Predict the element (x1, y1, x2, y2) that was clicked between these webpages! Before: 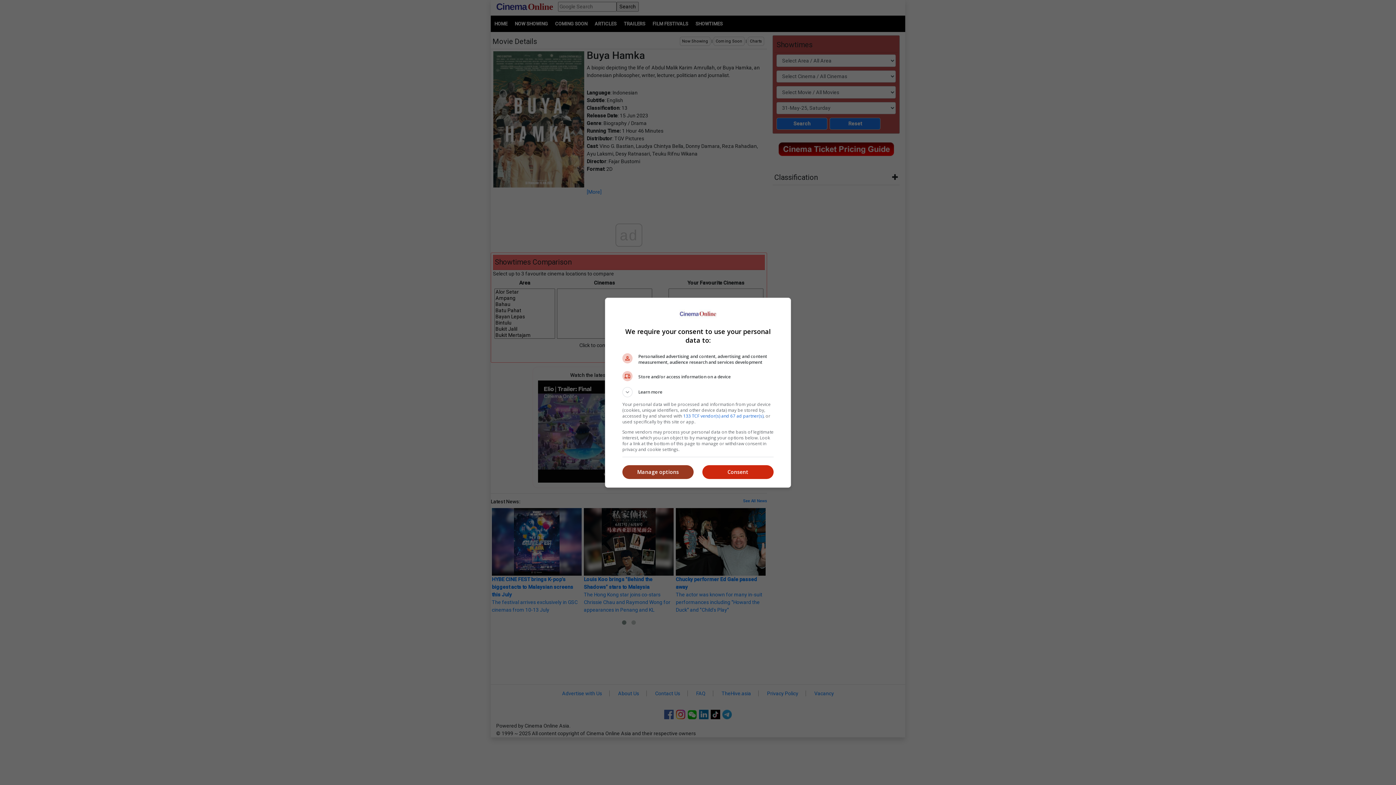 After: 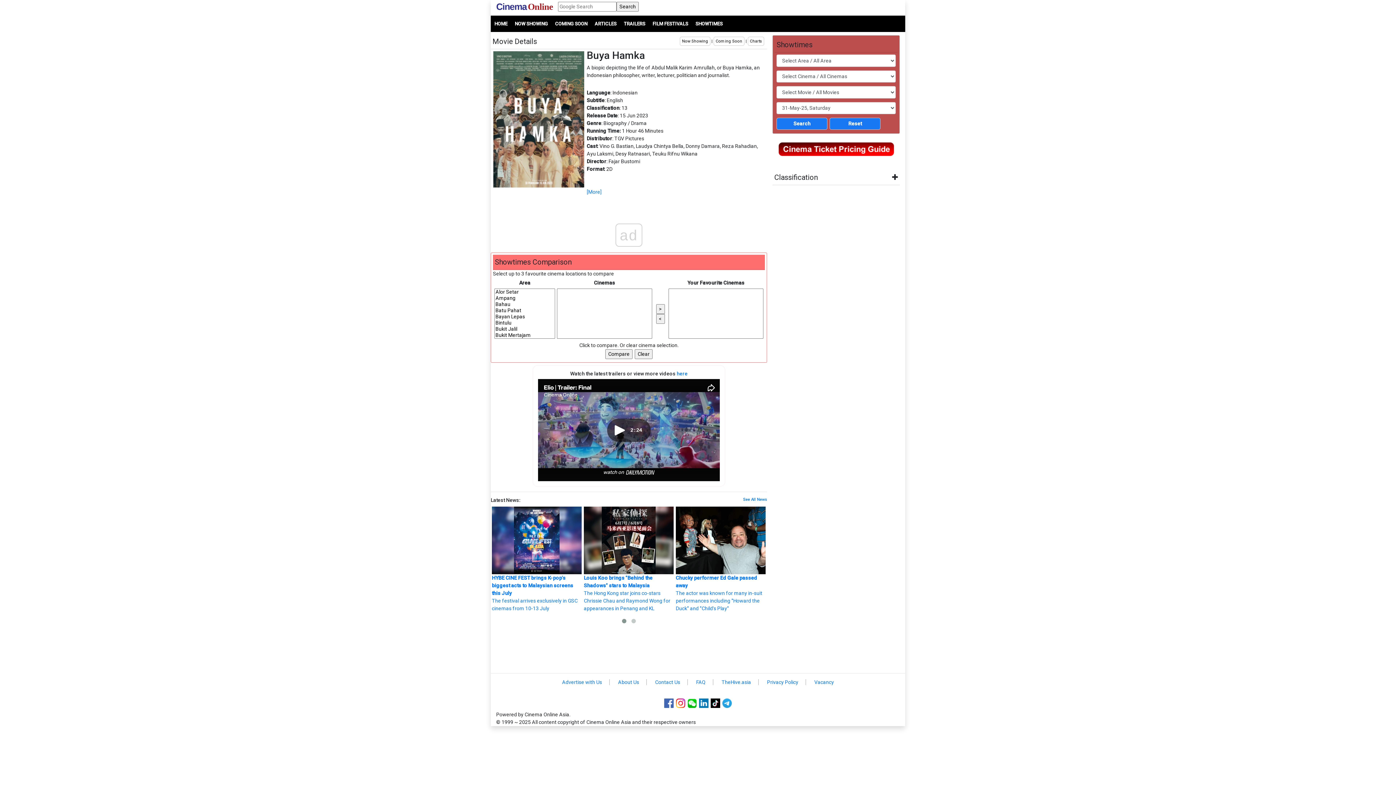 Action: label: Consent bbox: (702, 465, 773, 479)